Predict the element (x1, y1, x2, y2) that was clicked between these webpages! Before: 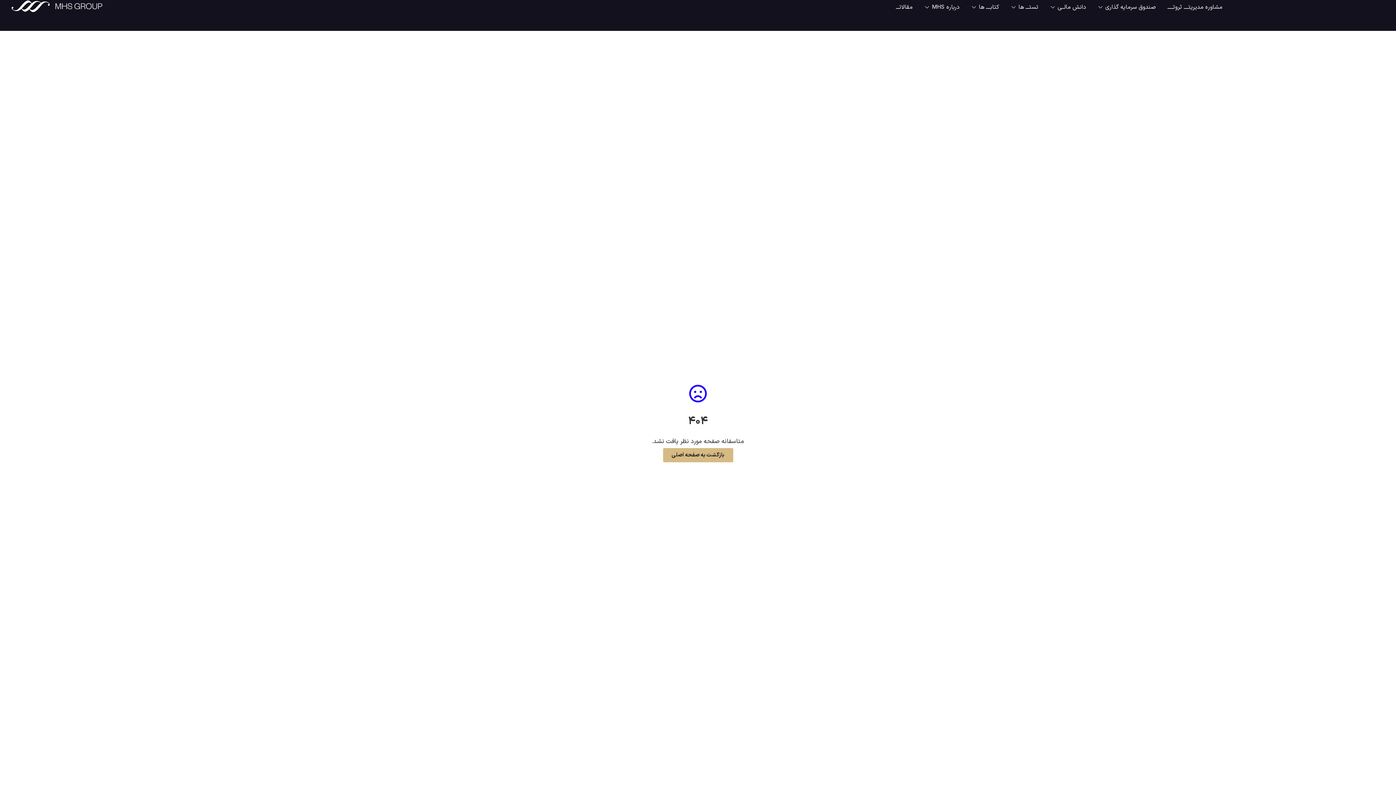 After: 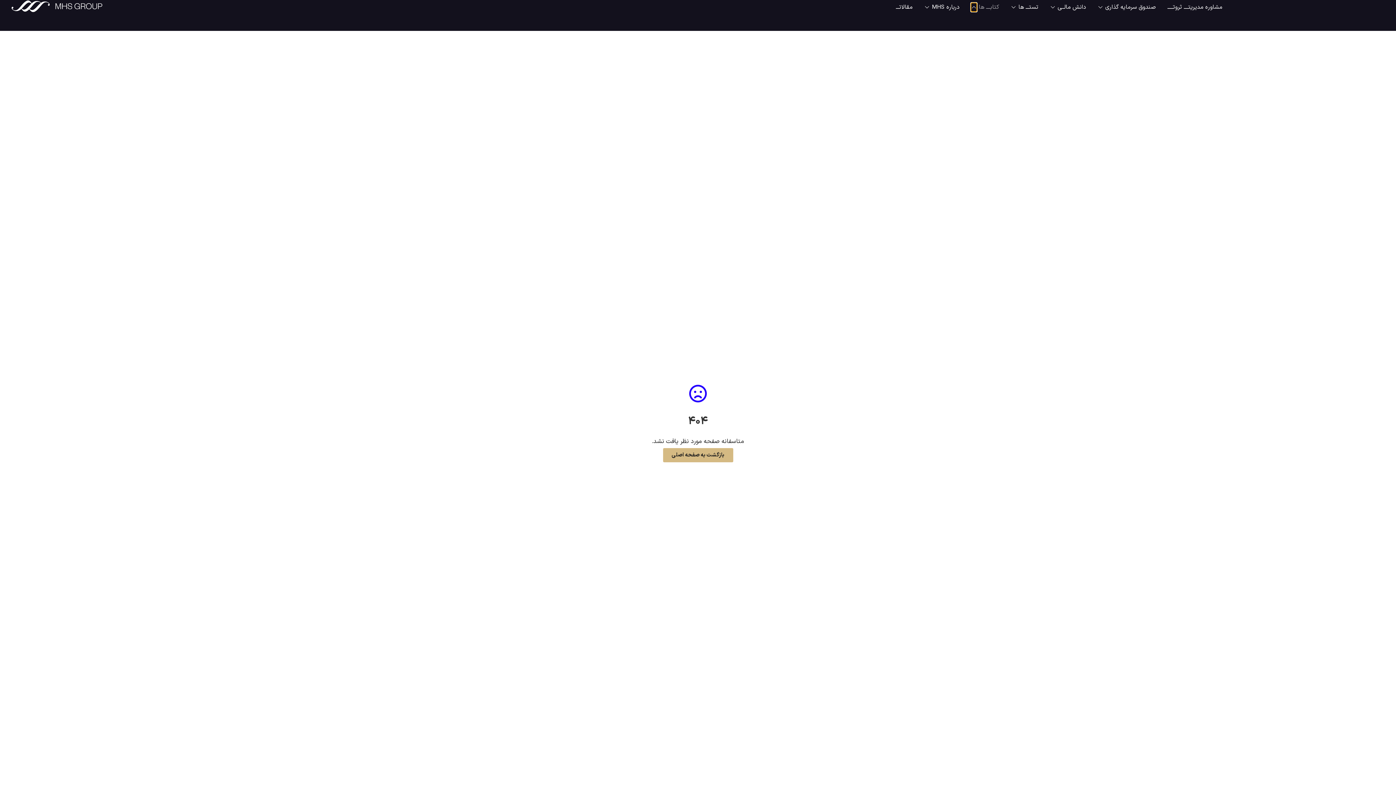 Action: bbox: (971, 2, 977, 11) label: Open کتابــــ ها